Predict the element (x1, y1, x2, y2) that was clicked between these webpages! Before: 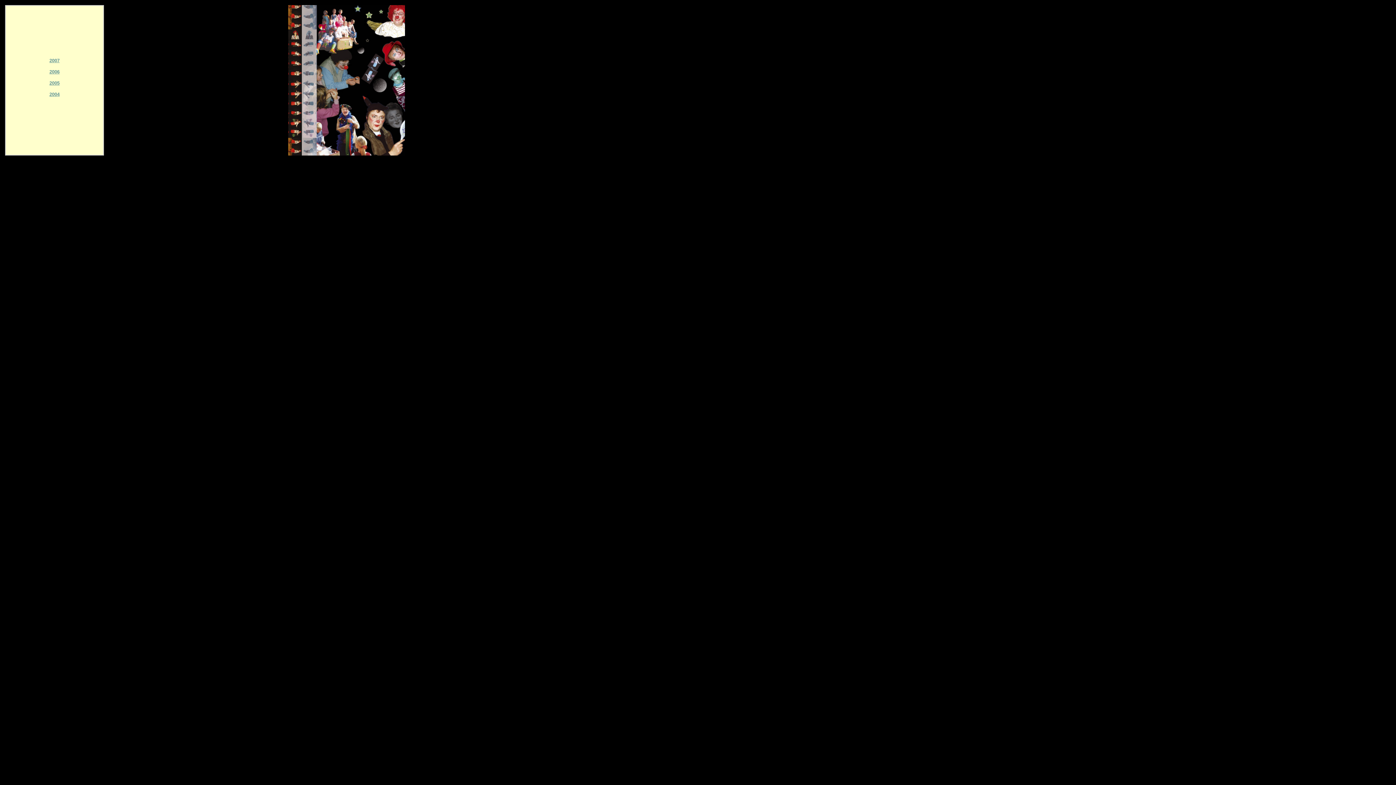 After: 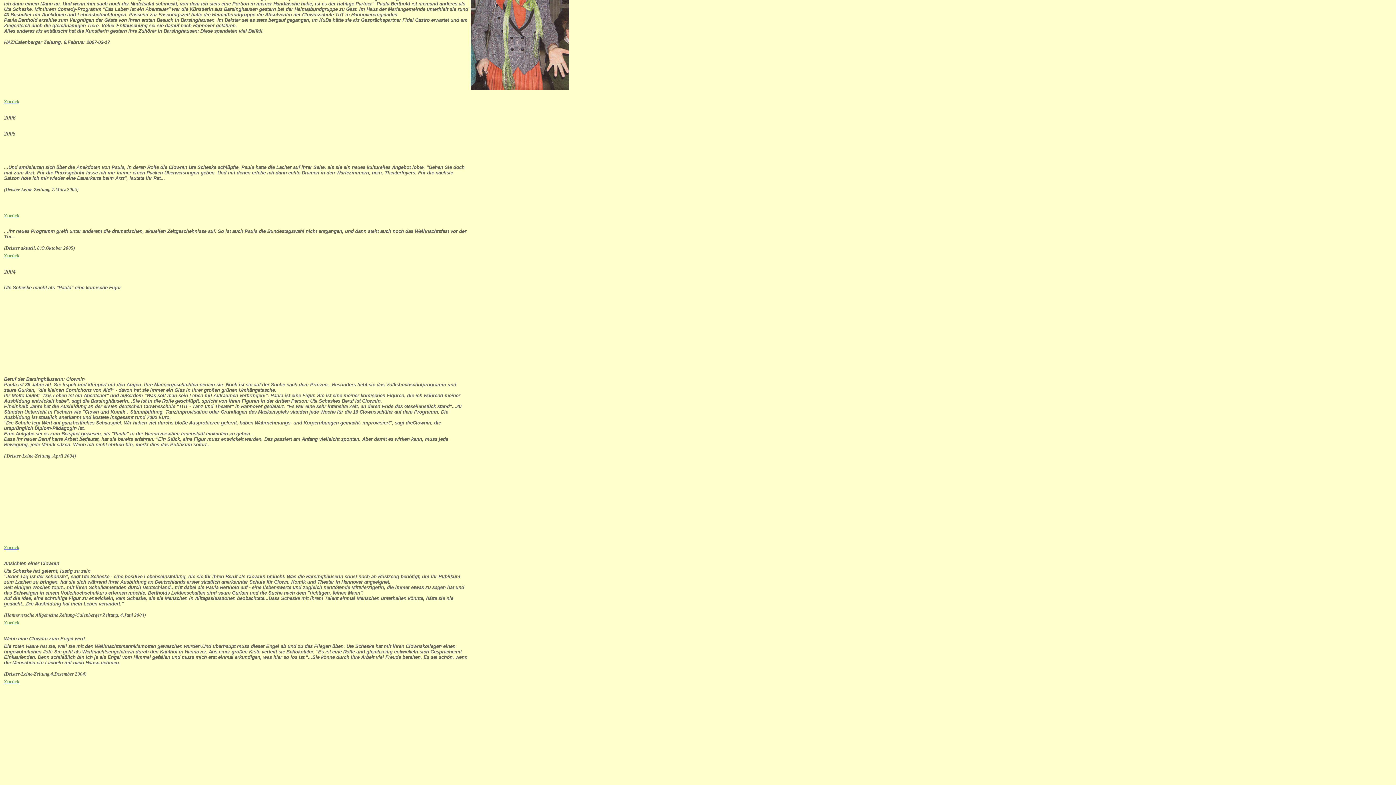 Action: bbox: (49, 91, 59, 97) label: 2004